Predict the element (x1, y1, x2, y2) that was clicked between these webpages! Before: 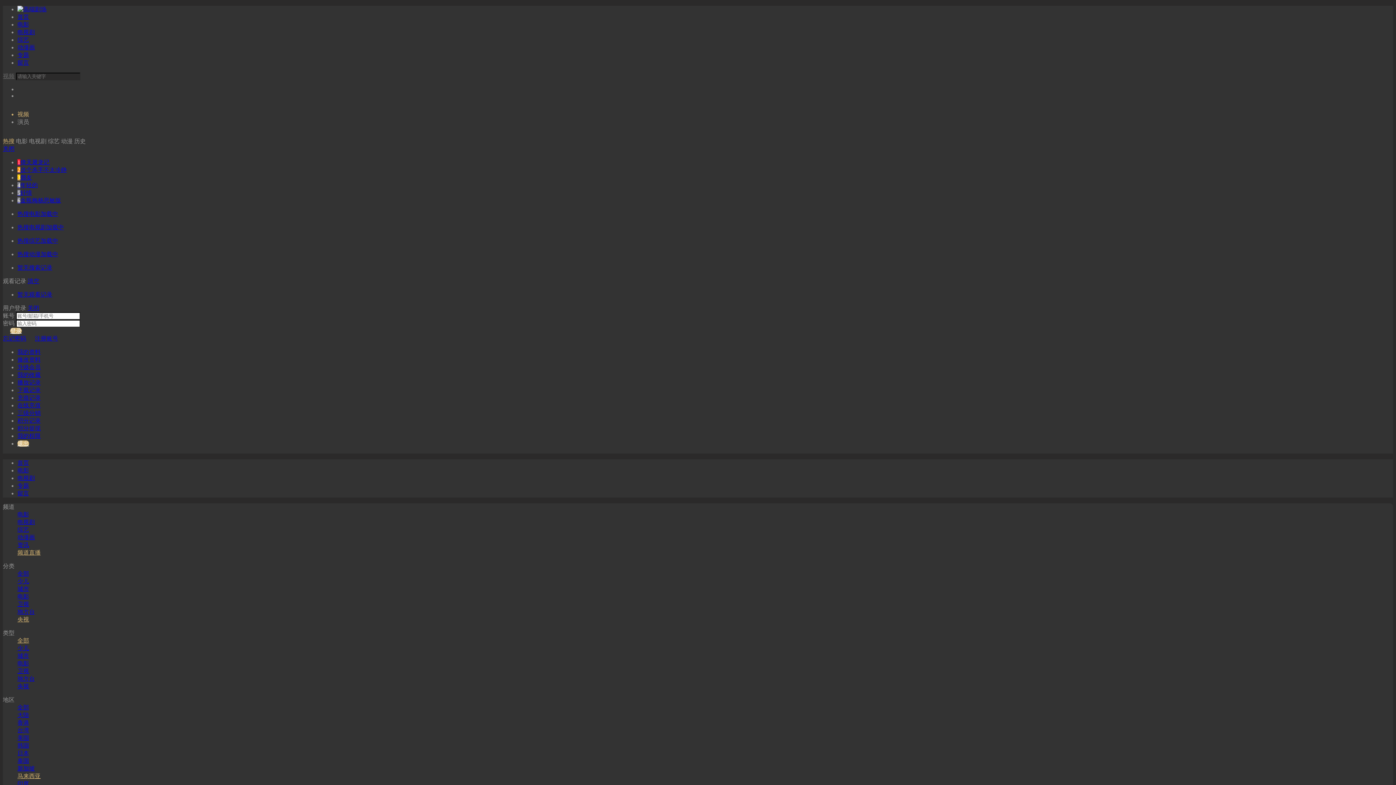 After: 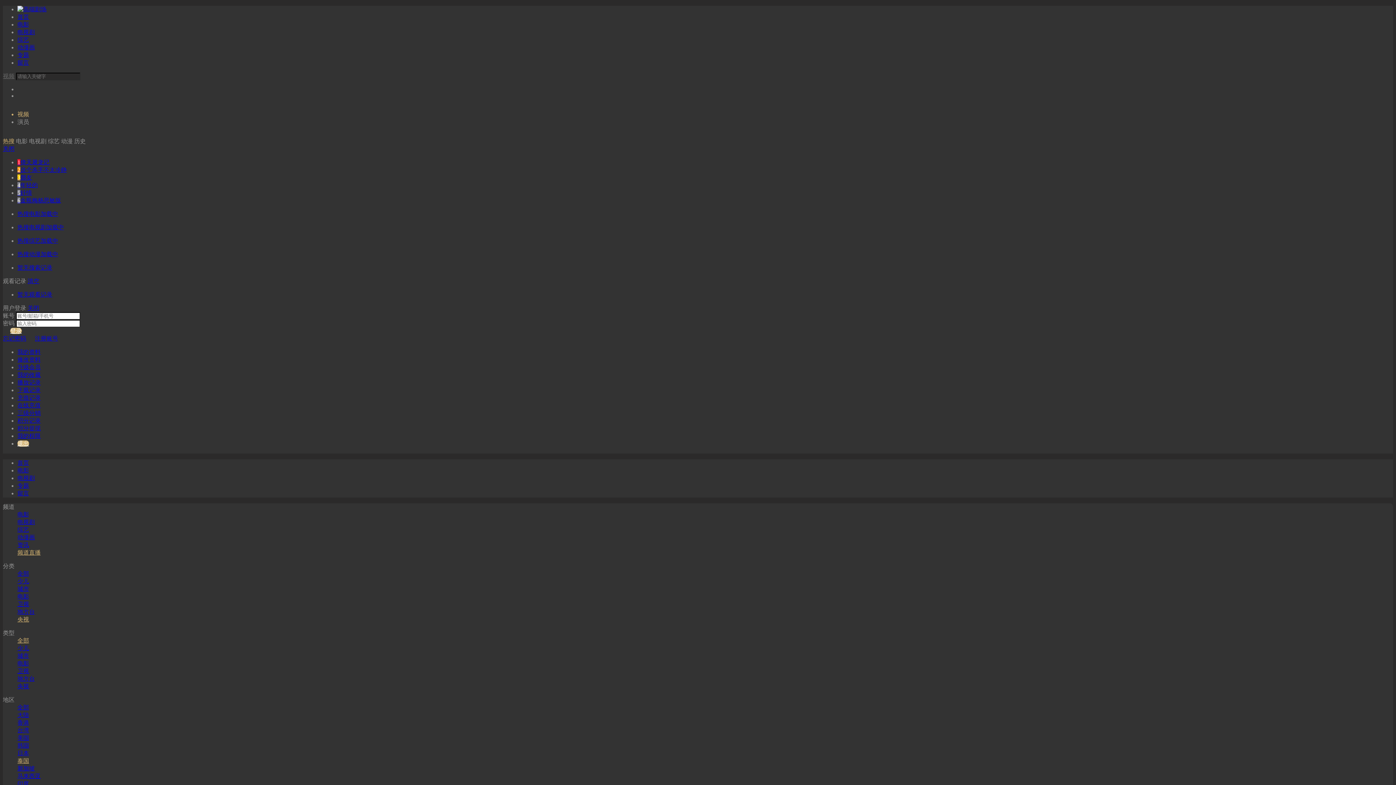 Action: bbox: (17, 758, 29, 764) label: 泰国